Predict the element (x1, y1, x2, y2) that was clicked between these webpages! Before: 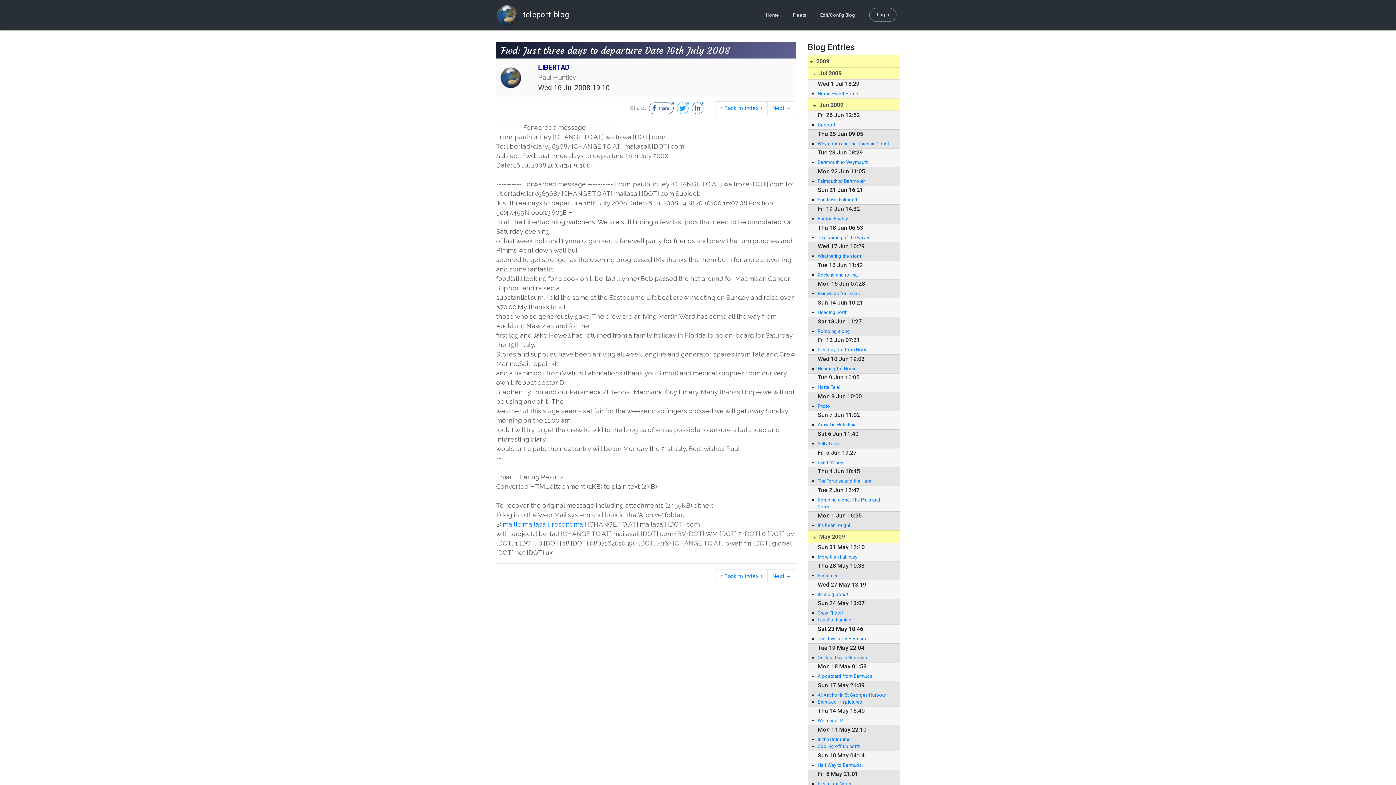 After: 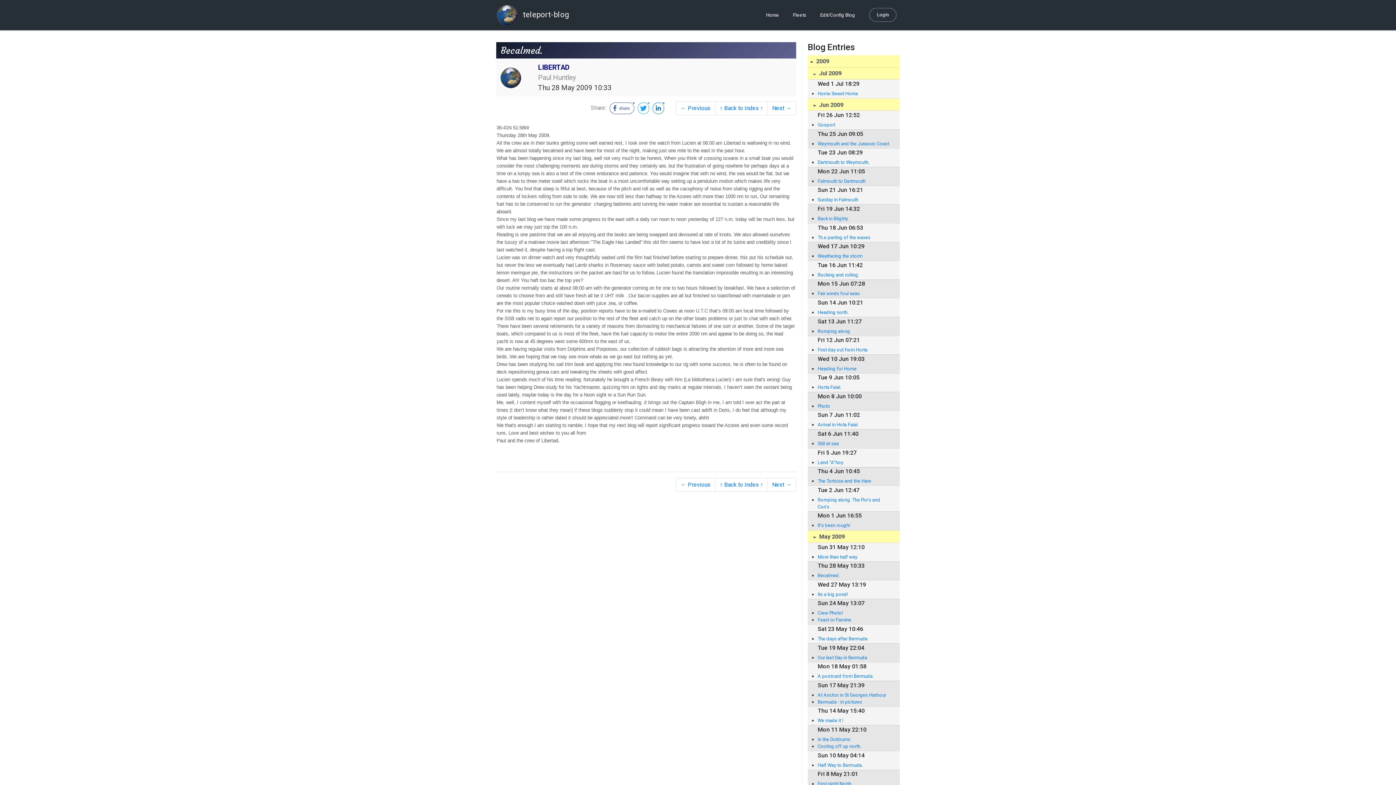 Action: bbox: (817, 572, 892, 579) label: Becalmed.